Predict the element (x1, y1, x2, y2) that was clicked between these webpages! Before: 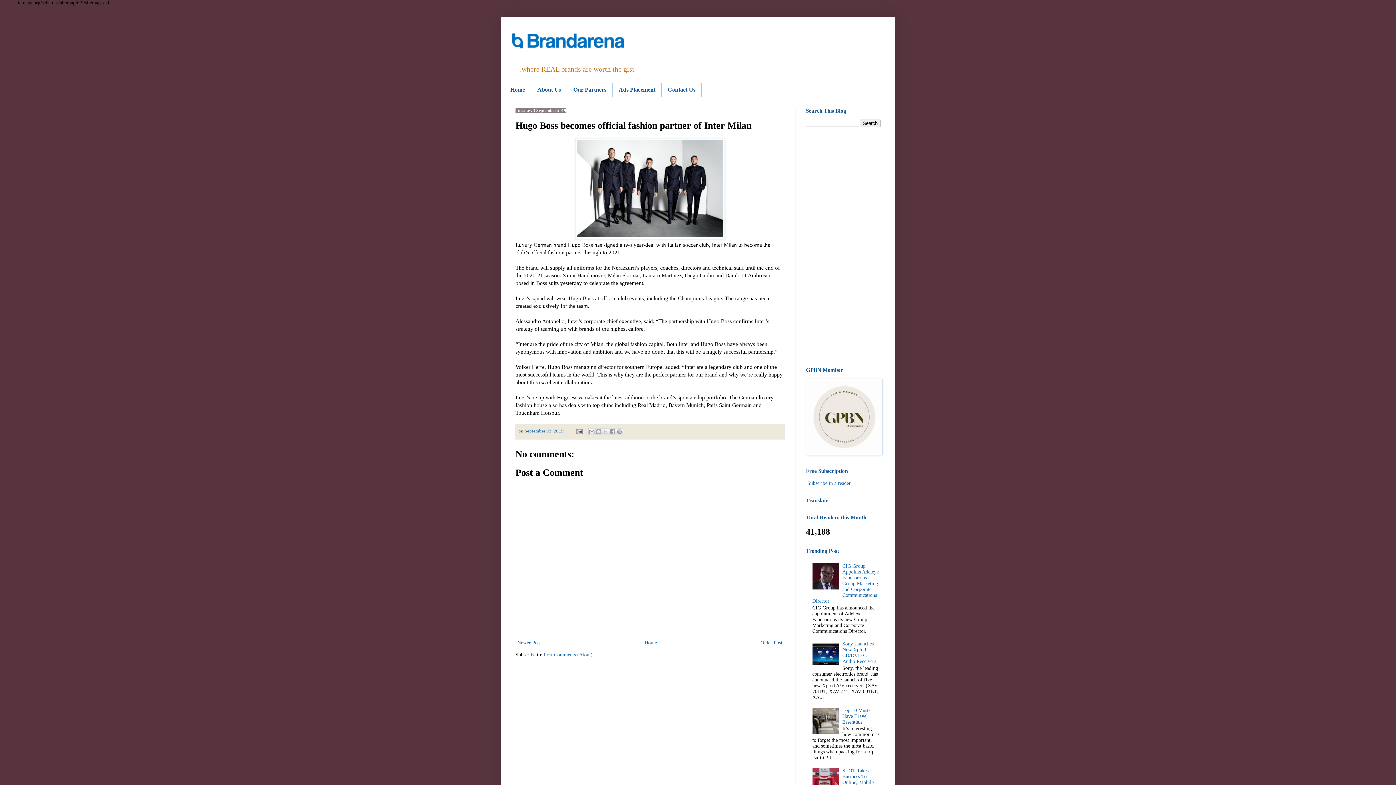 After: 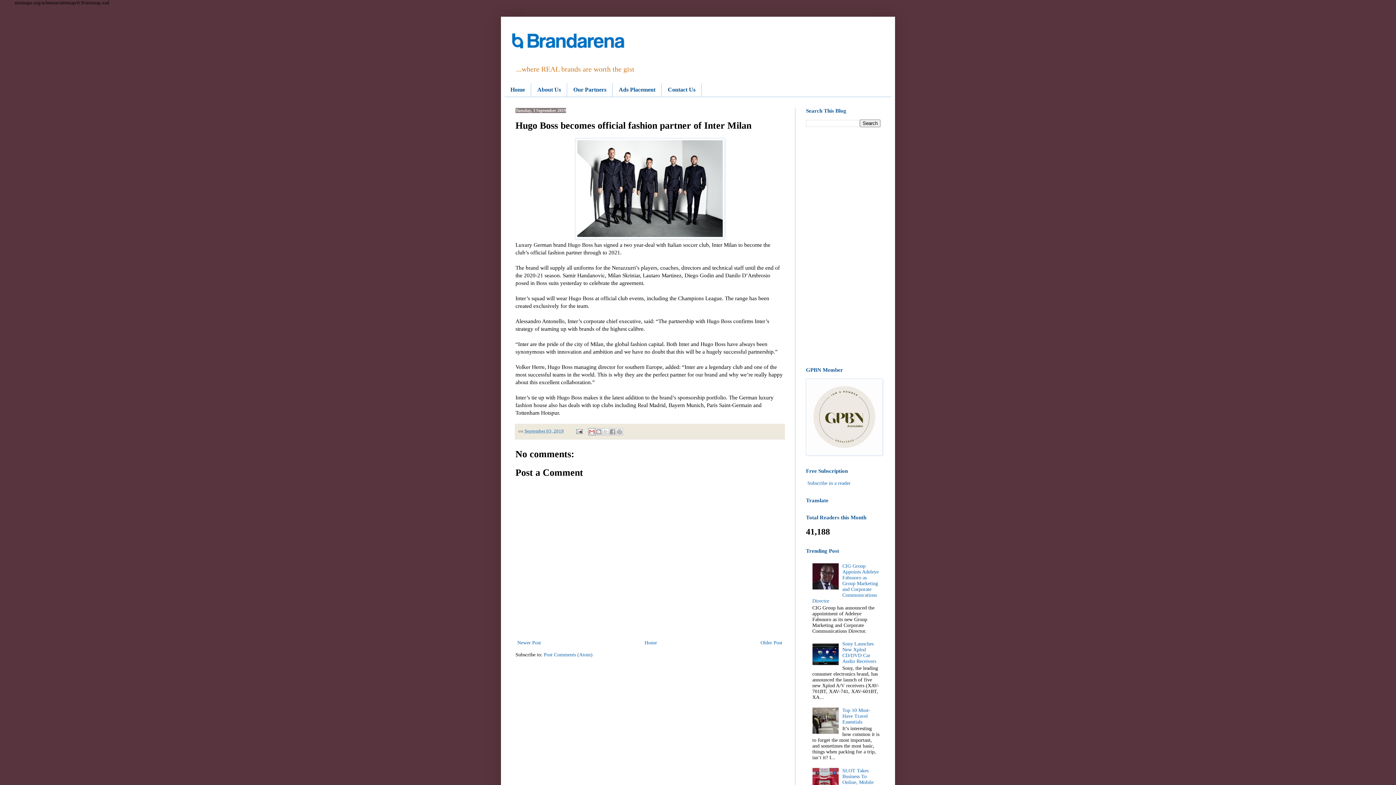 Action: bbox: (588, 428, 595, 435) label: Email This